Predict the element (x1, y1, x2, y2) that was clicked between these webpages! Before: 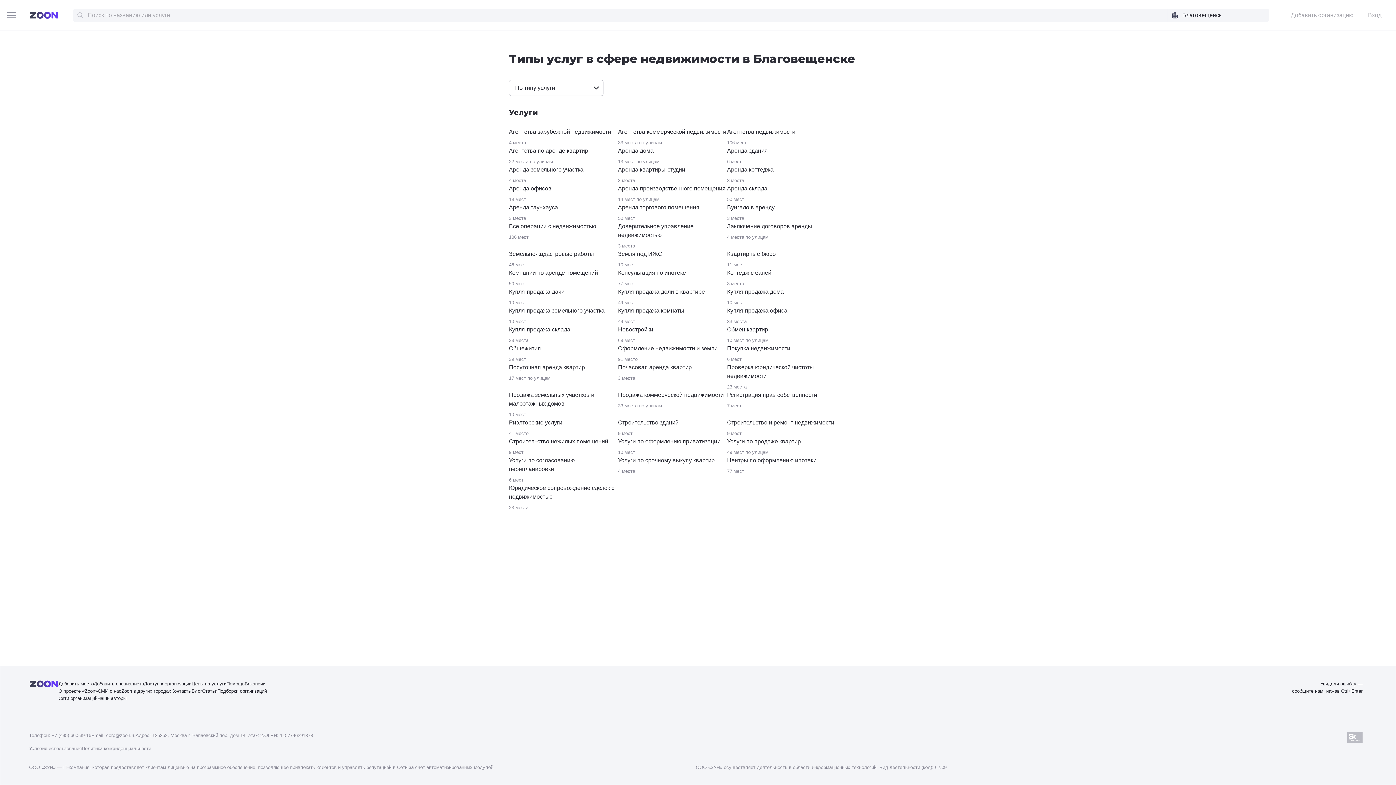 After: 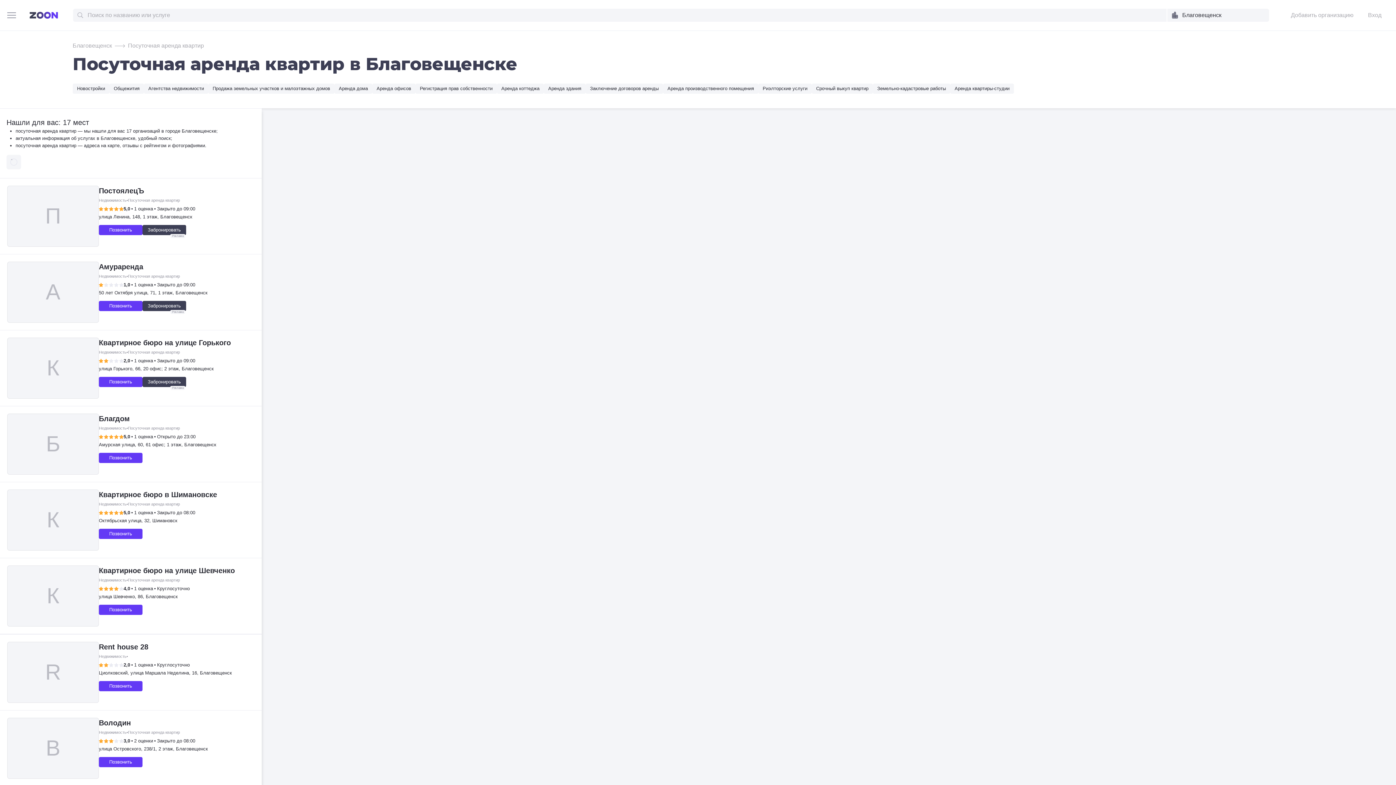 Action: label: Посуточная аренда квартир bbox: (509, 364, 585, 370)